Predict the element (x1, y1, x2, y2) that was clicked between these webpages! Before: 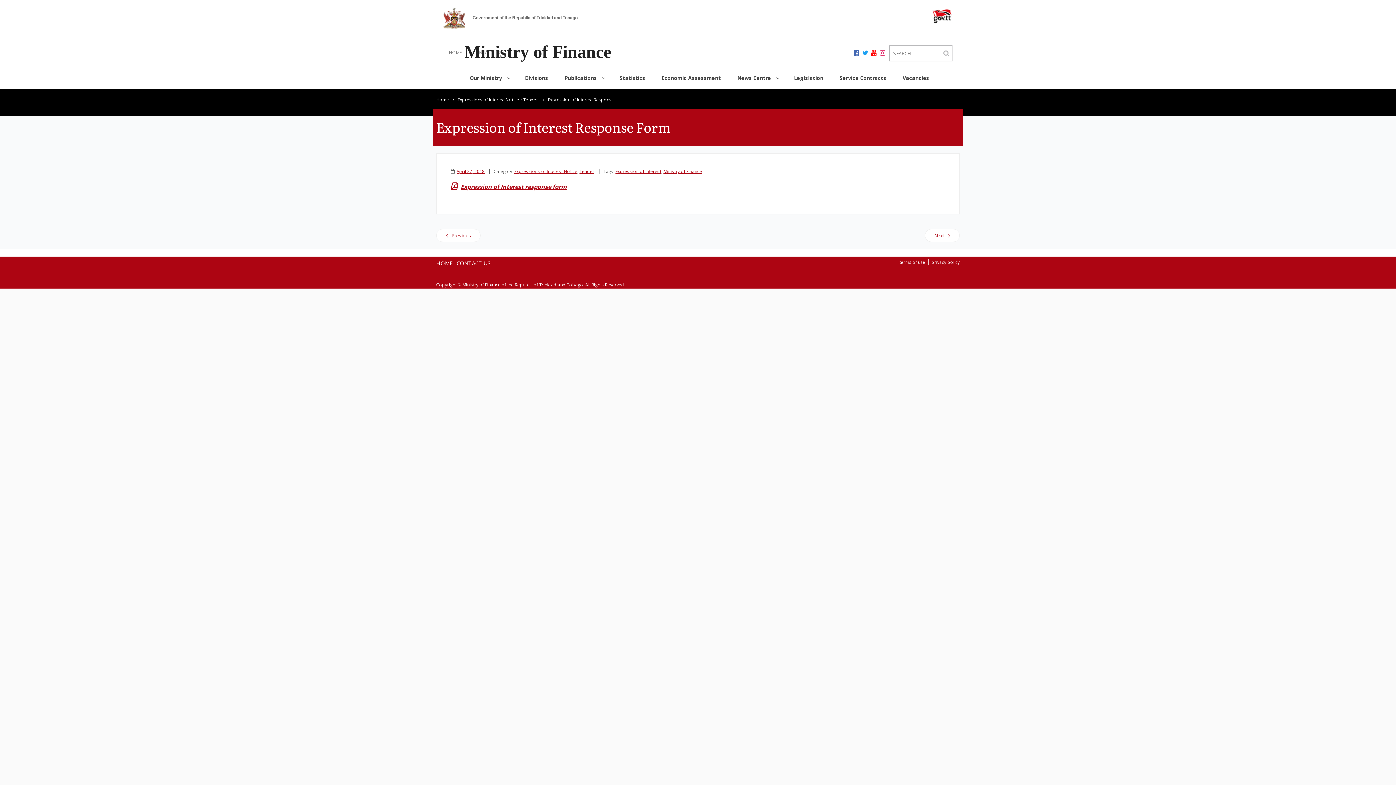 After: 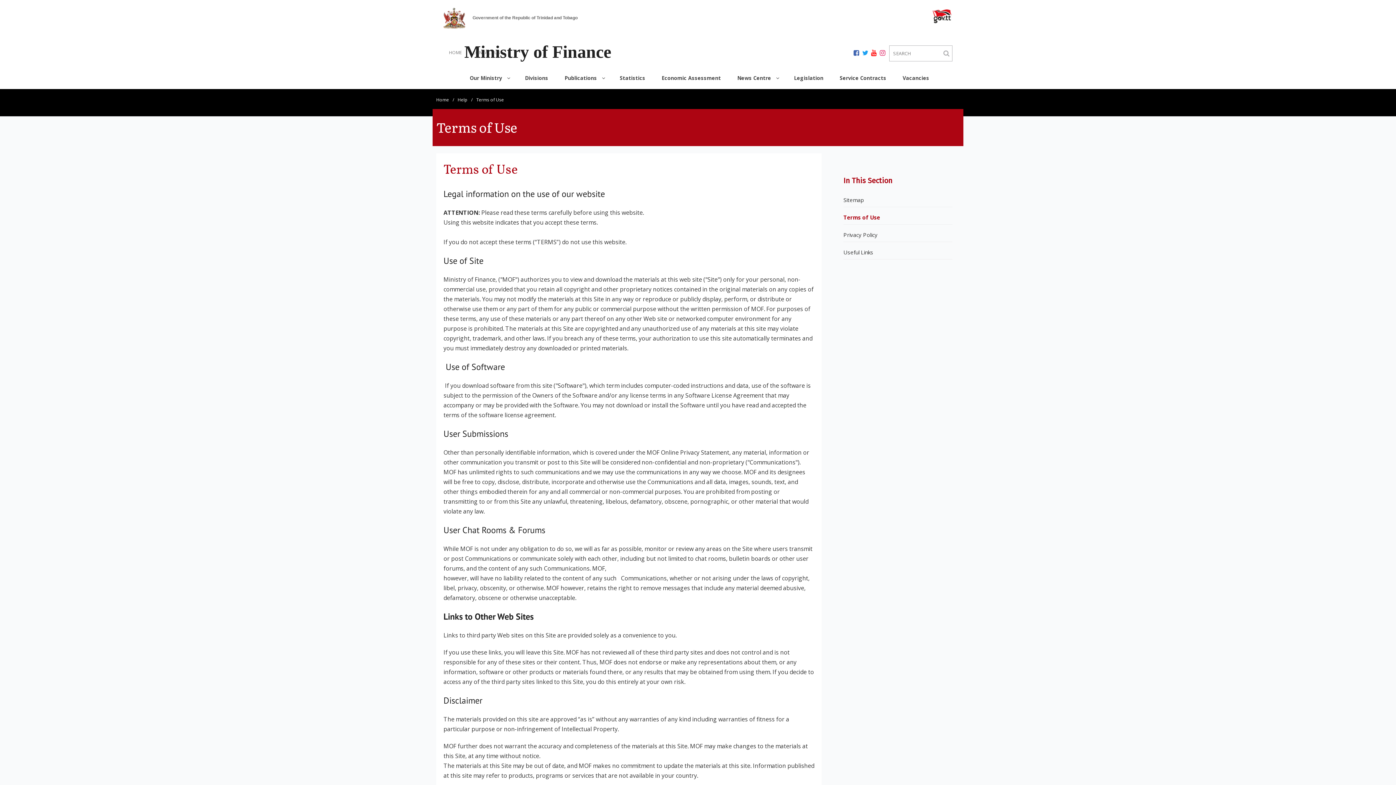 Action: bbox: (899, 259, 925, 265) label: terms of use